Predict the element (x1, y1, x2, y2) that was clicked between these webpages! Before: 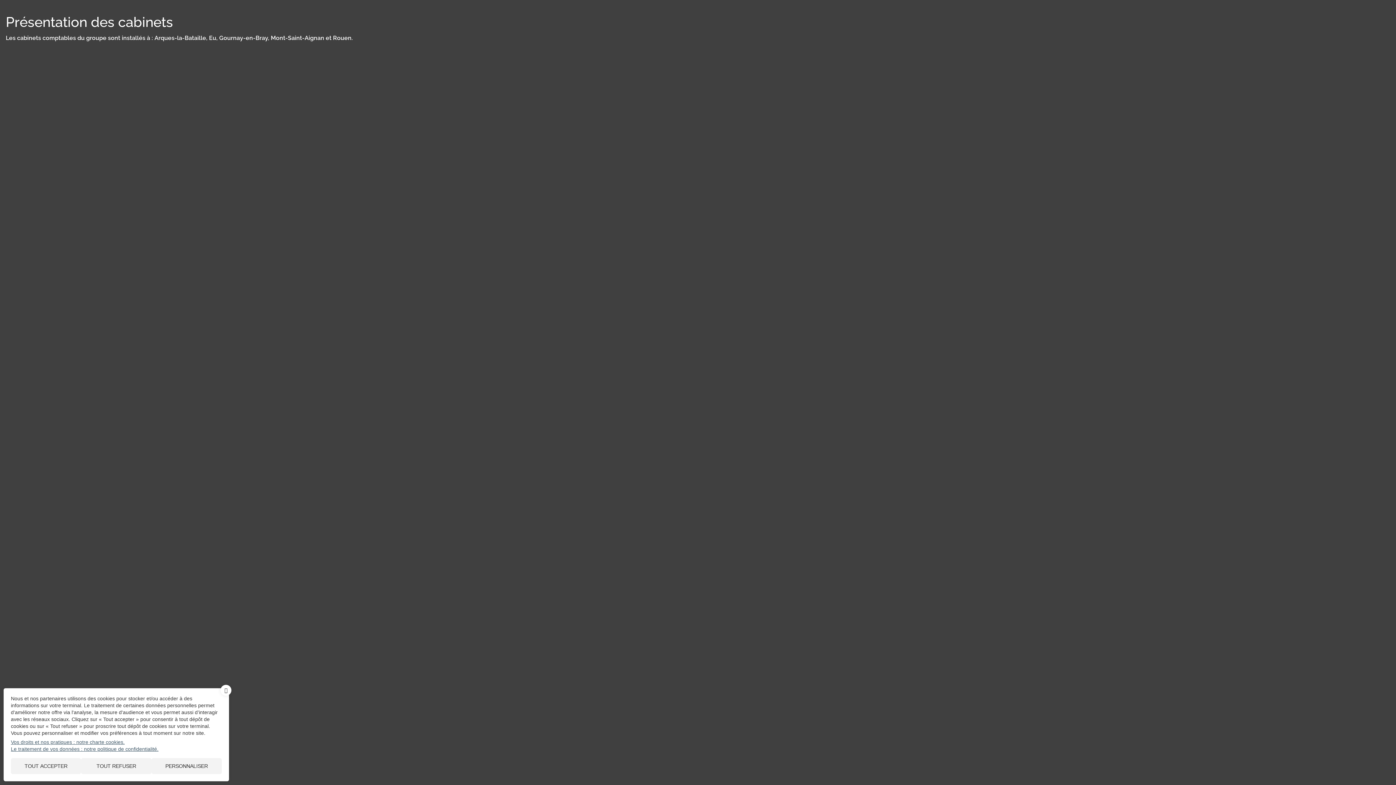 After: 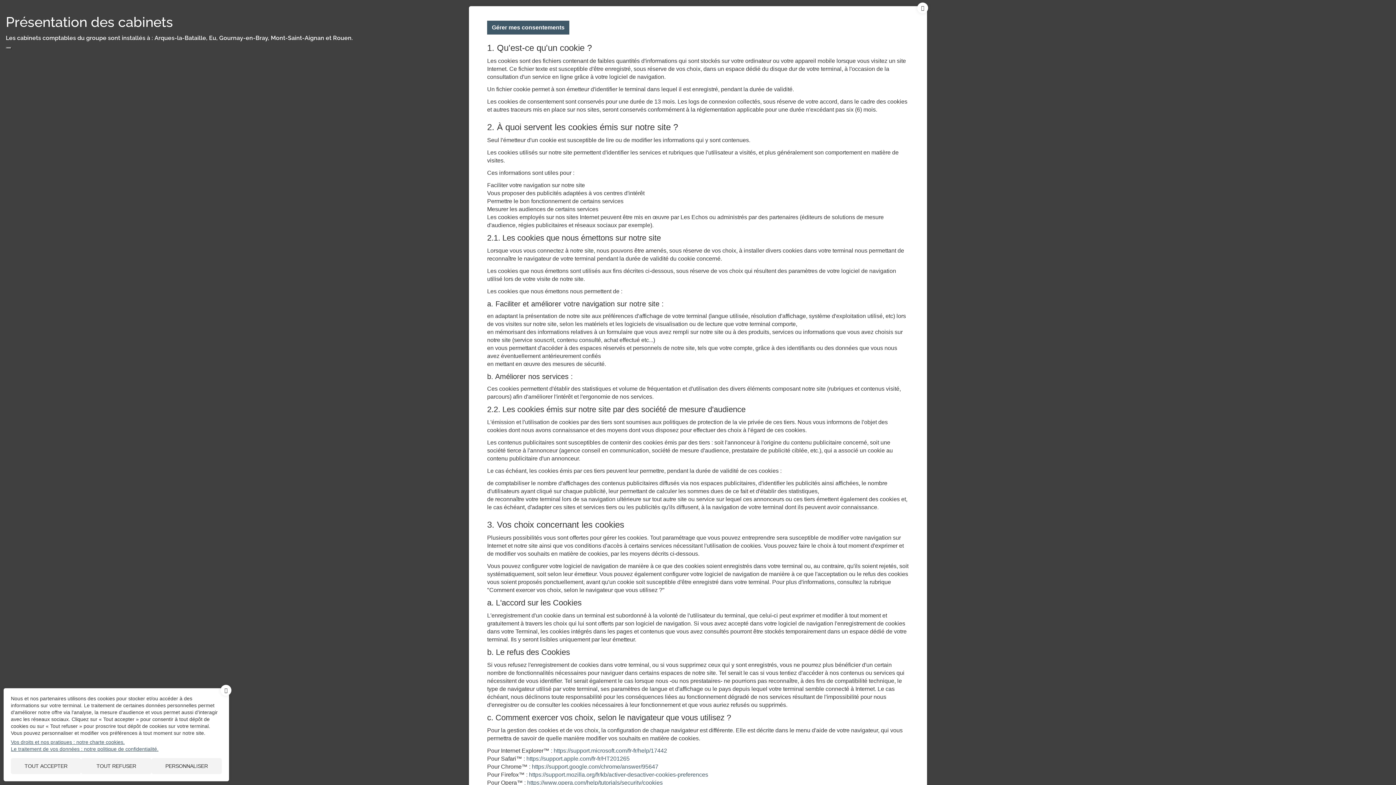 Action: label: Vos droits et nos pratiques : notre charte cookies. bbox: (10, 739, 124, 745)